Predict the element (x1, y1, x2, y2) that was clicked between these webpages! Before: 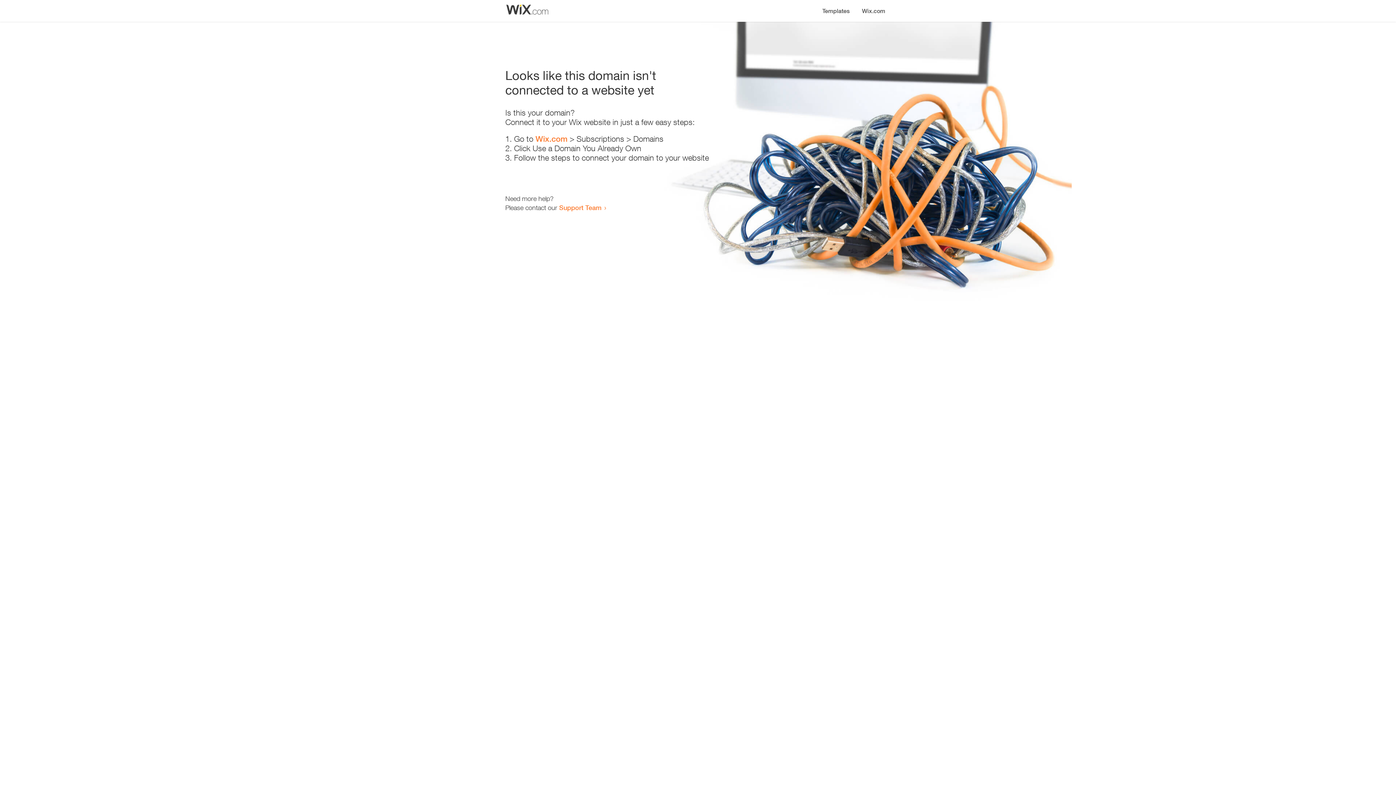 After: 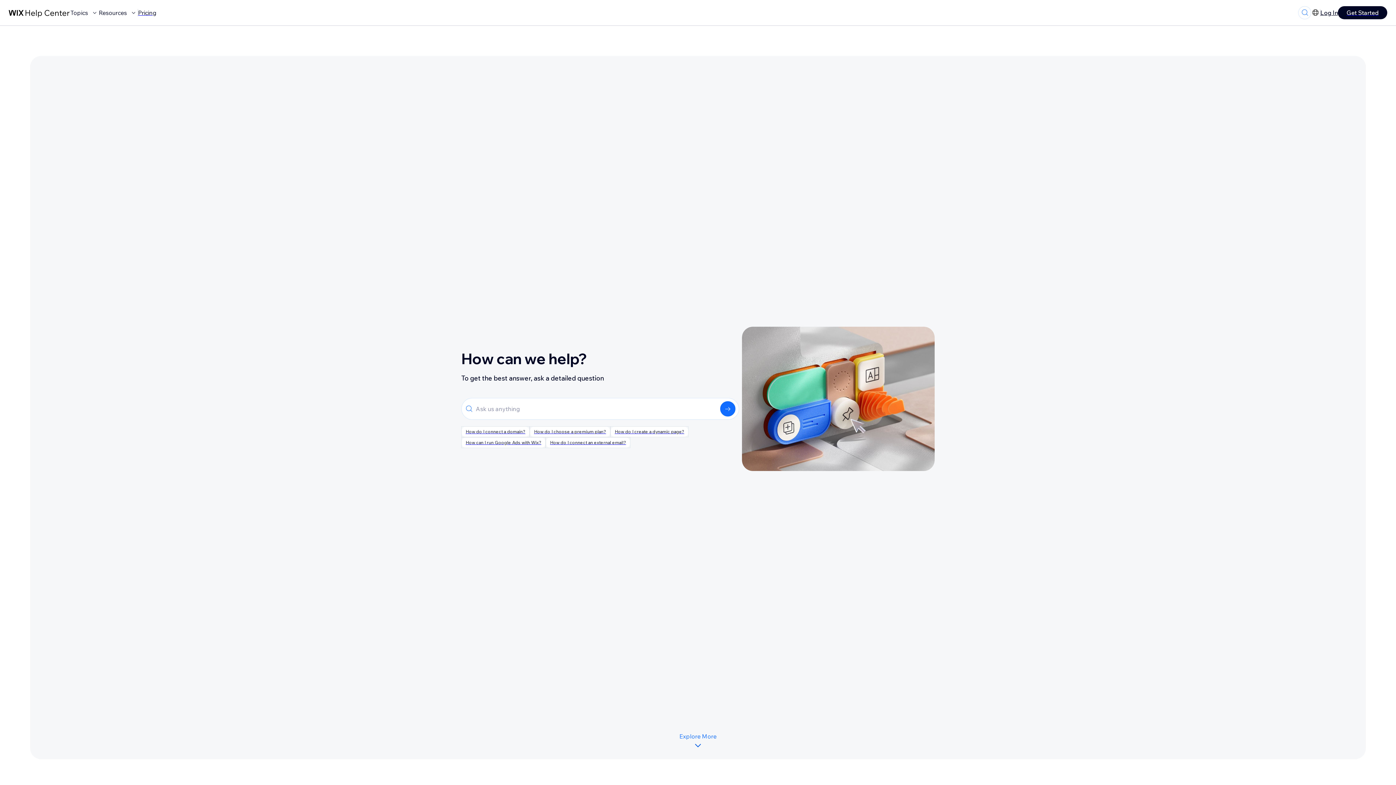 Action: bbox: (559, 203, 601, 211) label: Support Team